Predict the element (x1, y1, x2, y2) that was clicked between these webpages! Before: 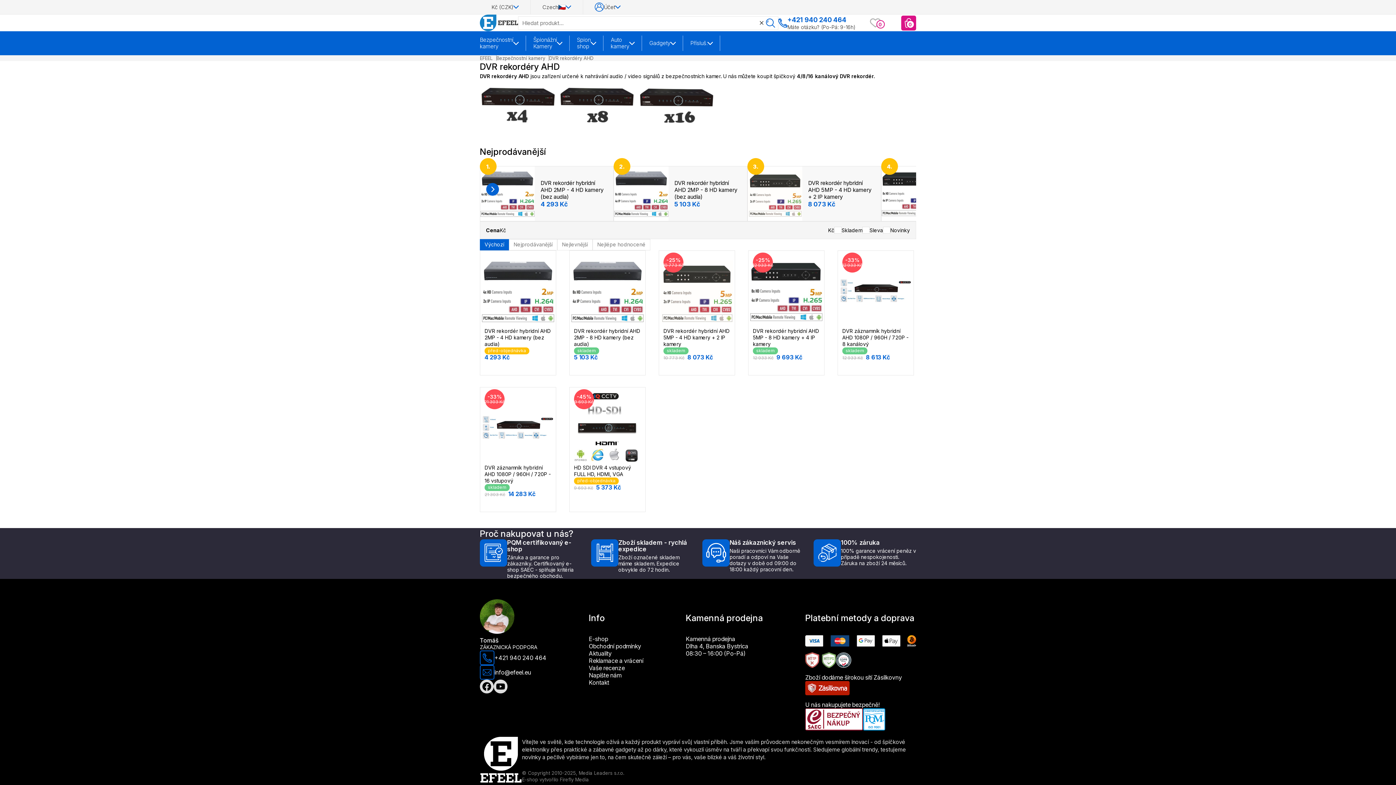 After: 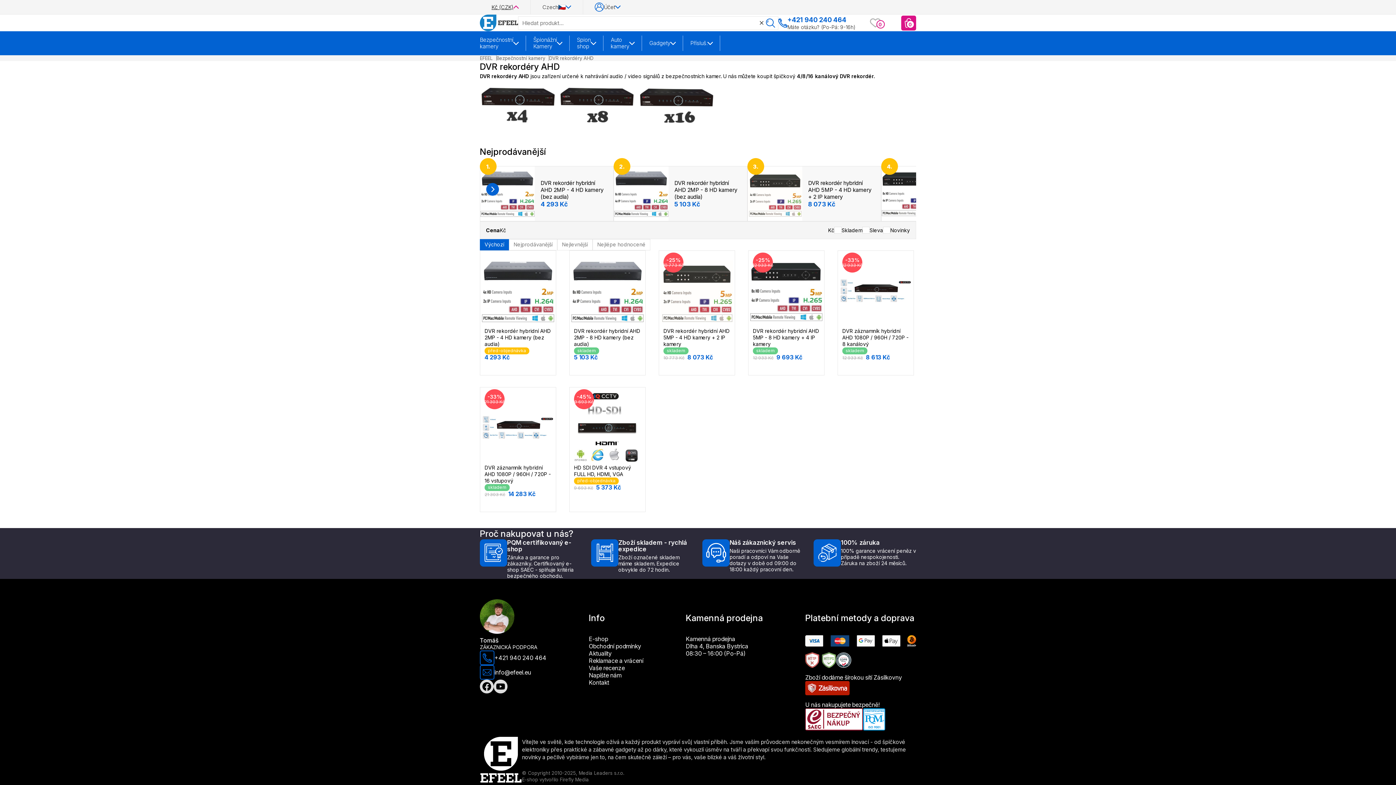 Action: bbox: (480, 0, 530, 14) label: Kč (CZK)